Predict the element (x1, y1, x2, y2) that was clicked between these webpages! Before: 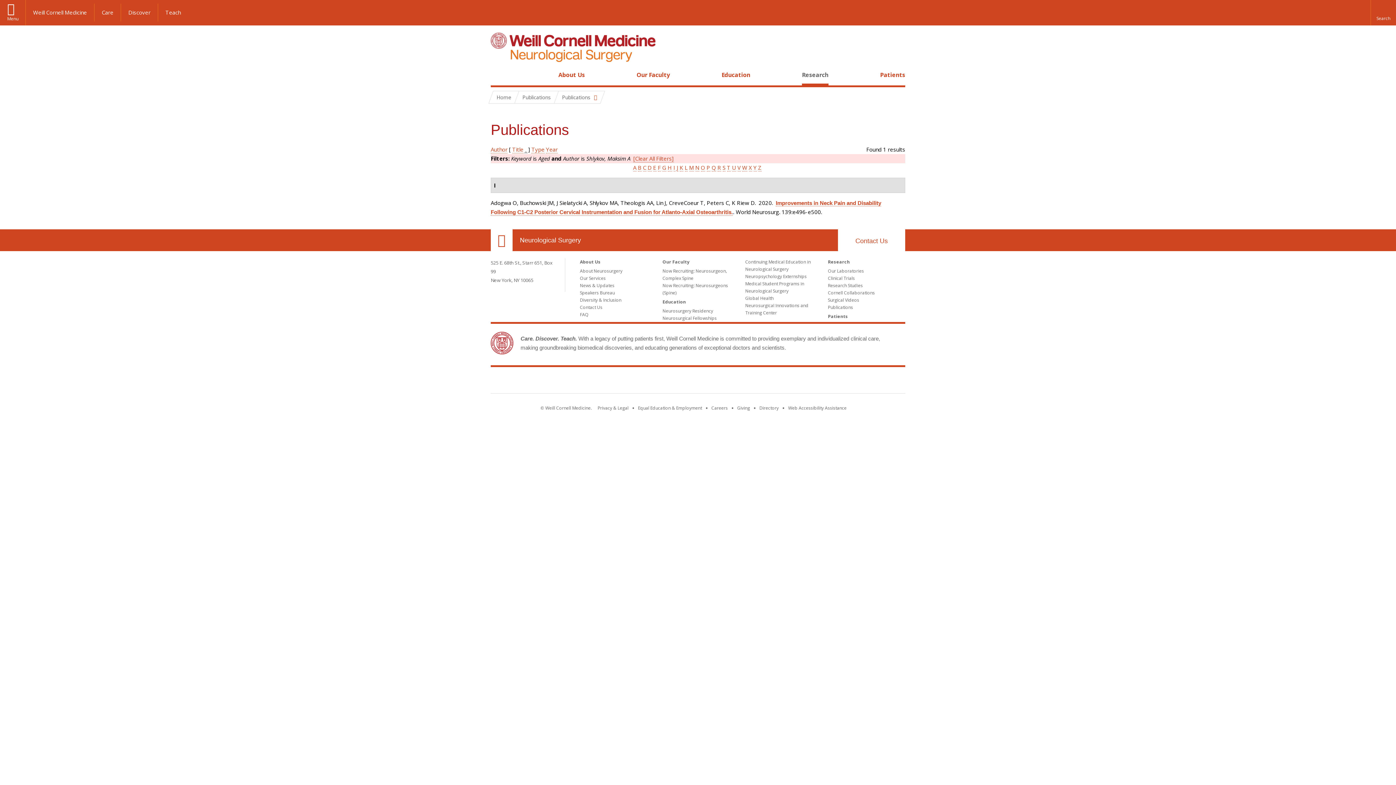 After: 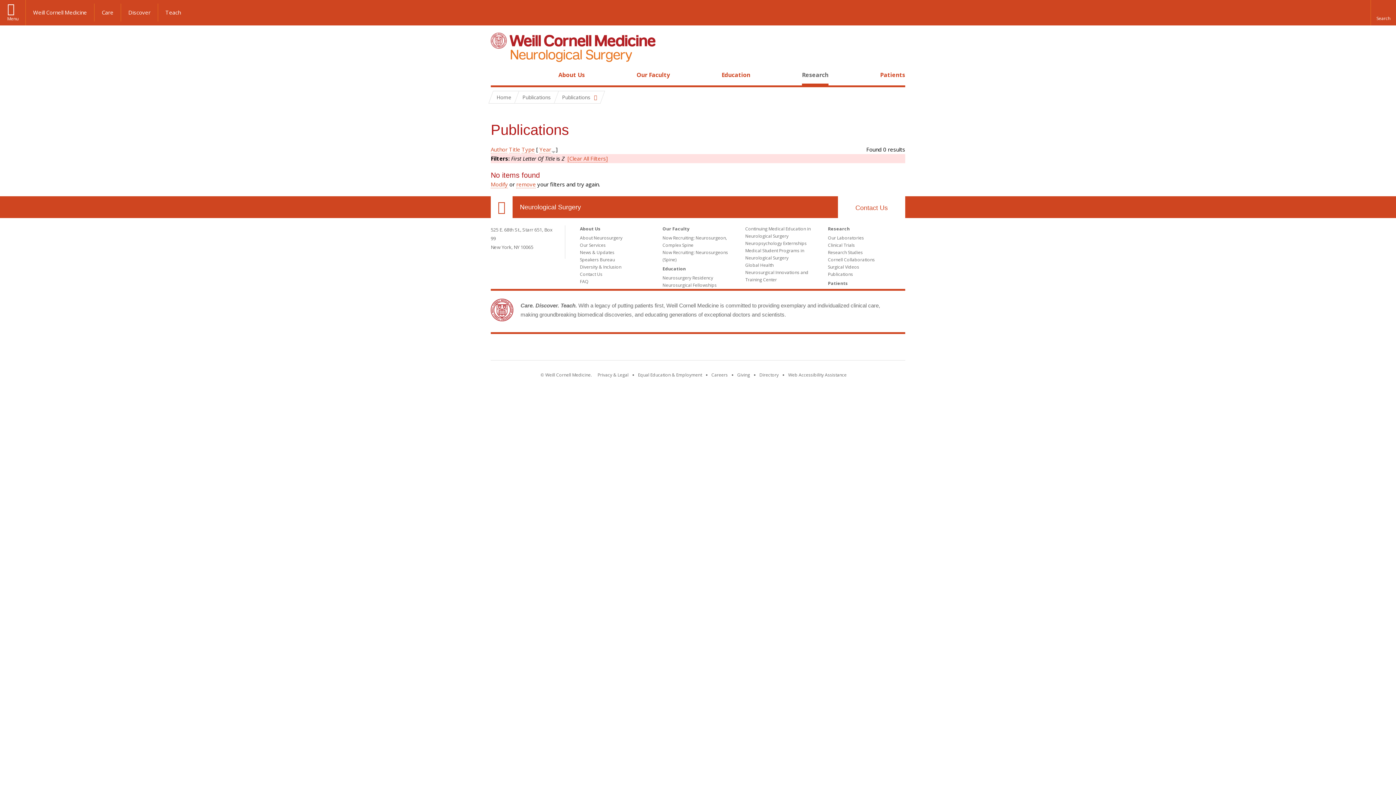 Action: bbox: (758, 164, 761, 171) label: Z